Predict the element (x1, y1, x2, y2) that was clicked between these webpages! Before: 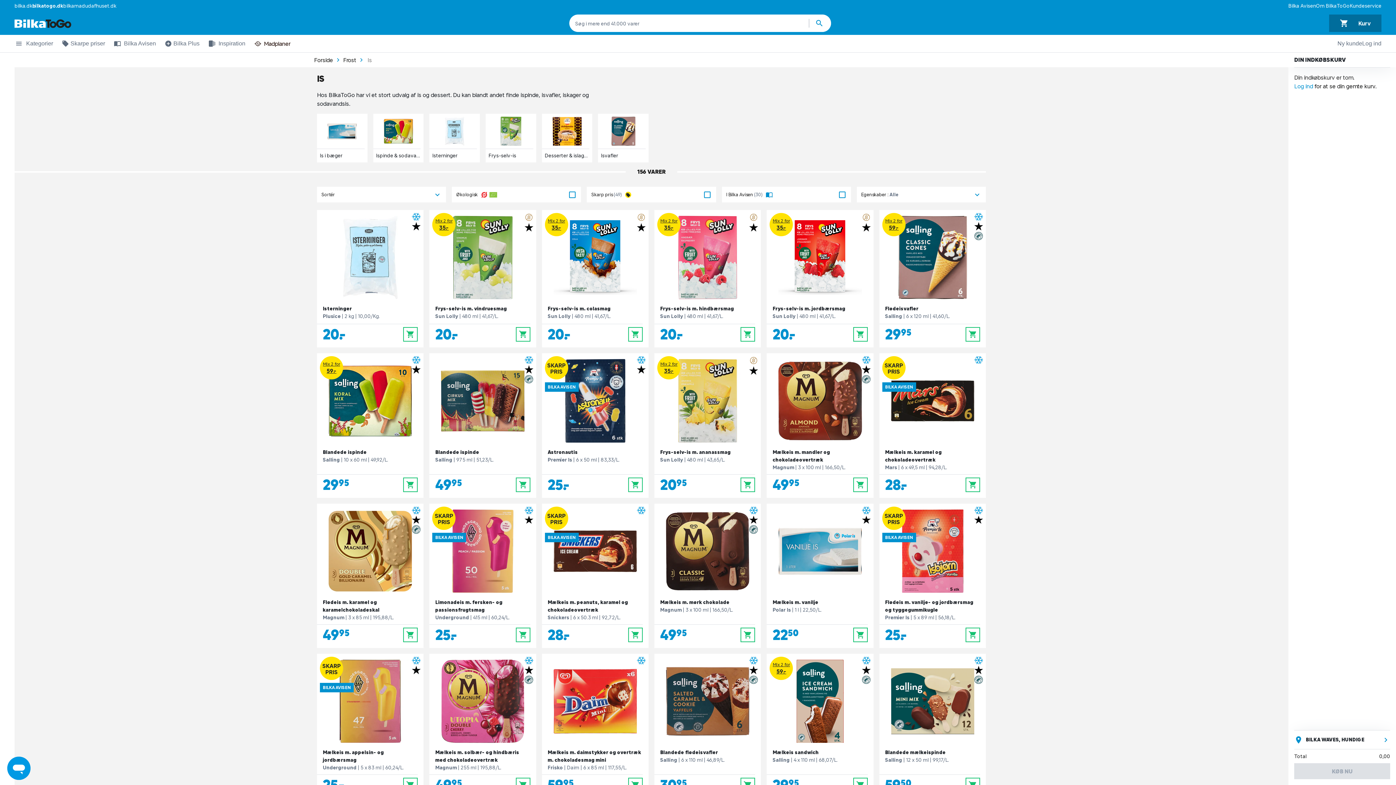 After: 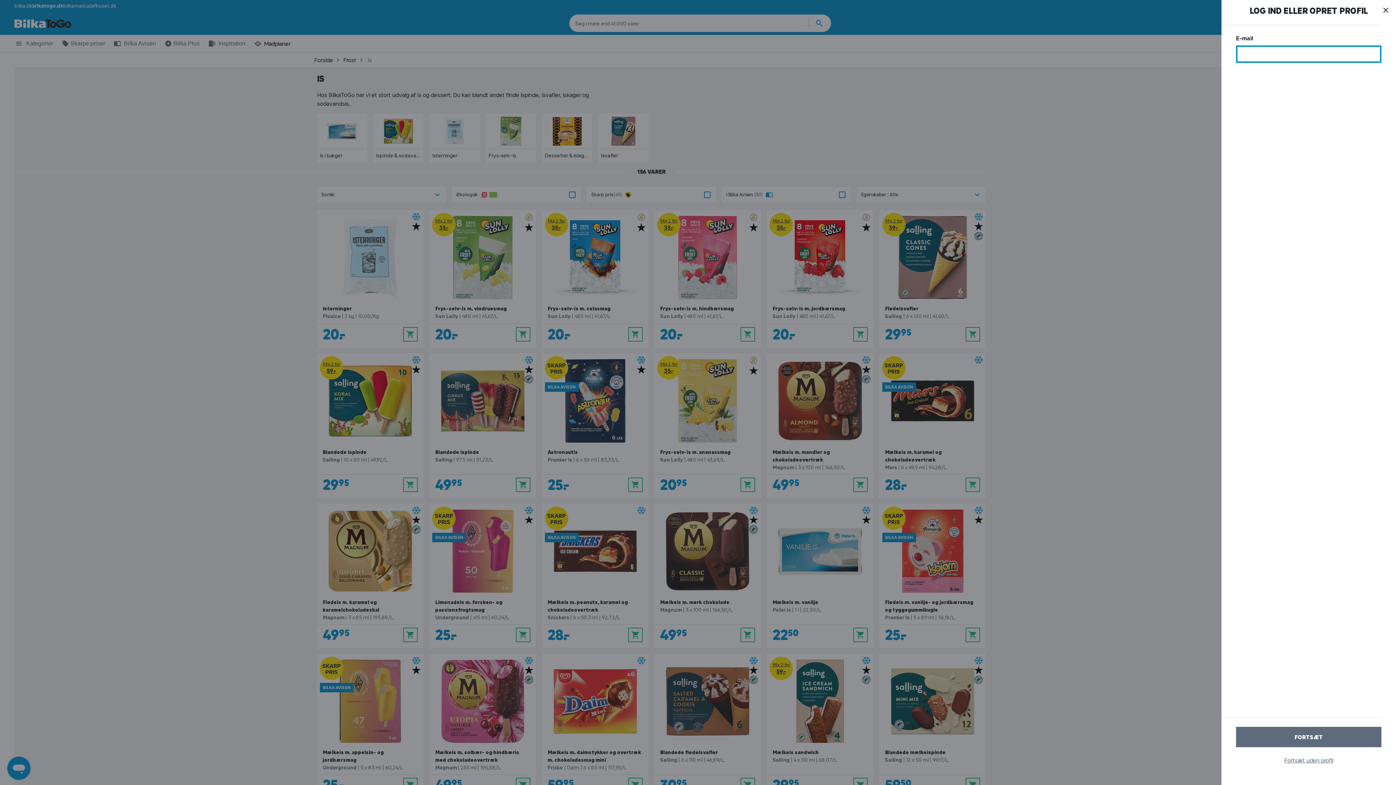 Action: label: Læg i kurv bbox: (965, 627, 980, 642)